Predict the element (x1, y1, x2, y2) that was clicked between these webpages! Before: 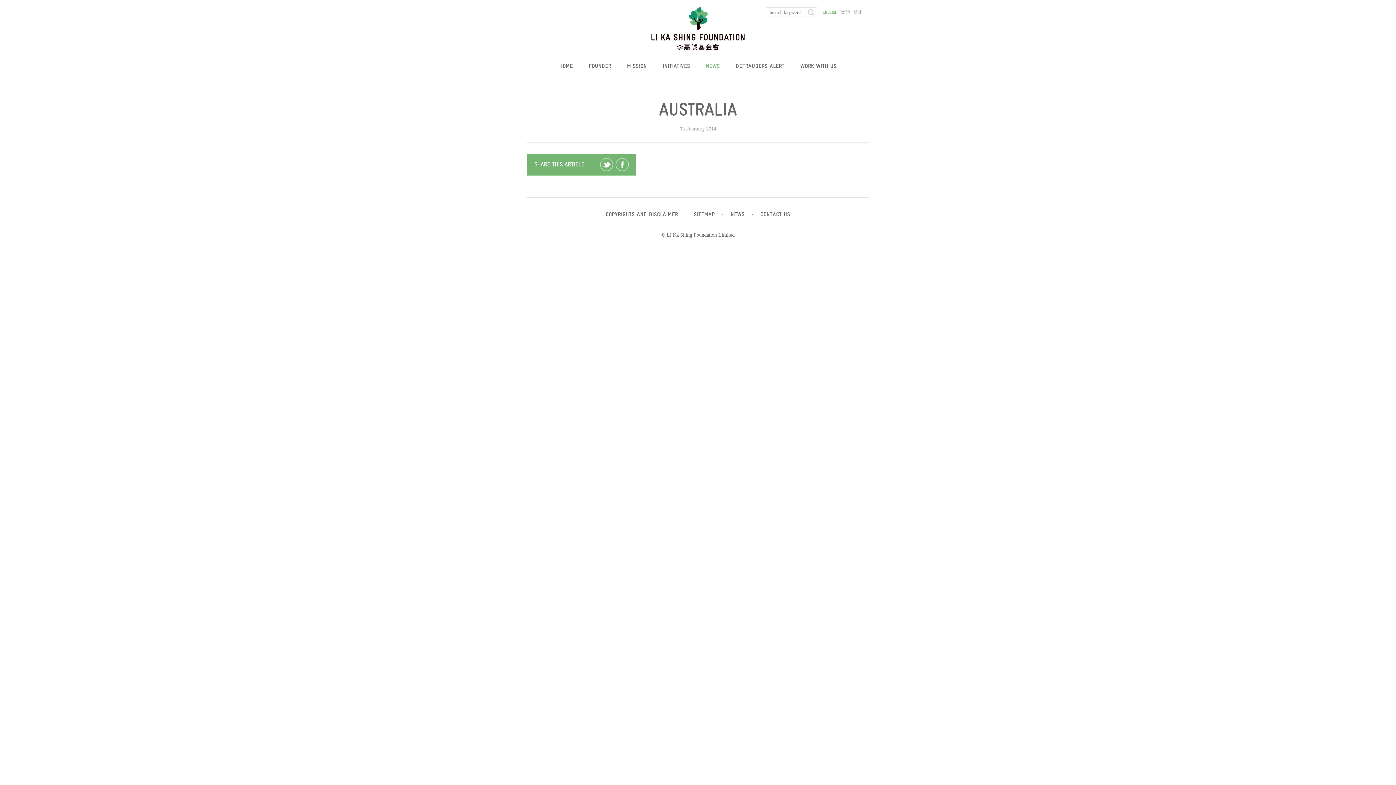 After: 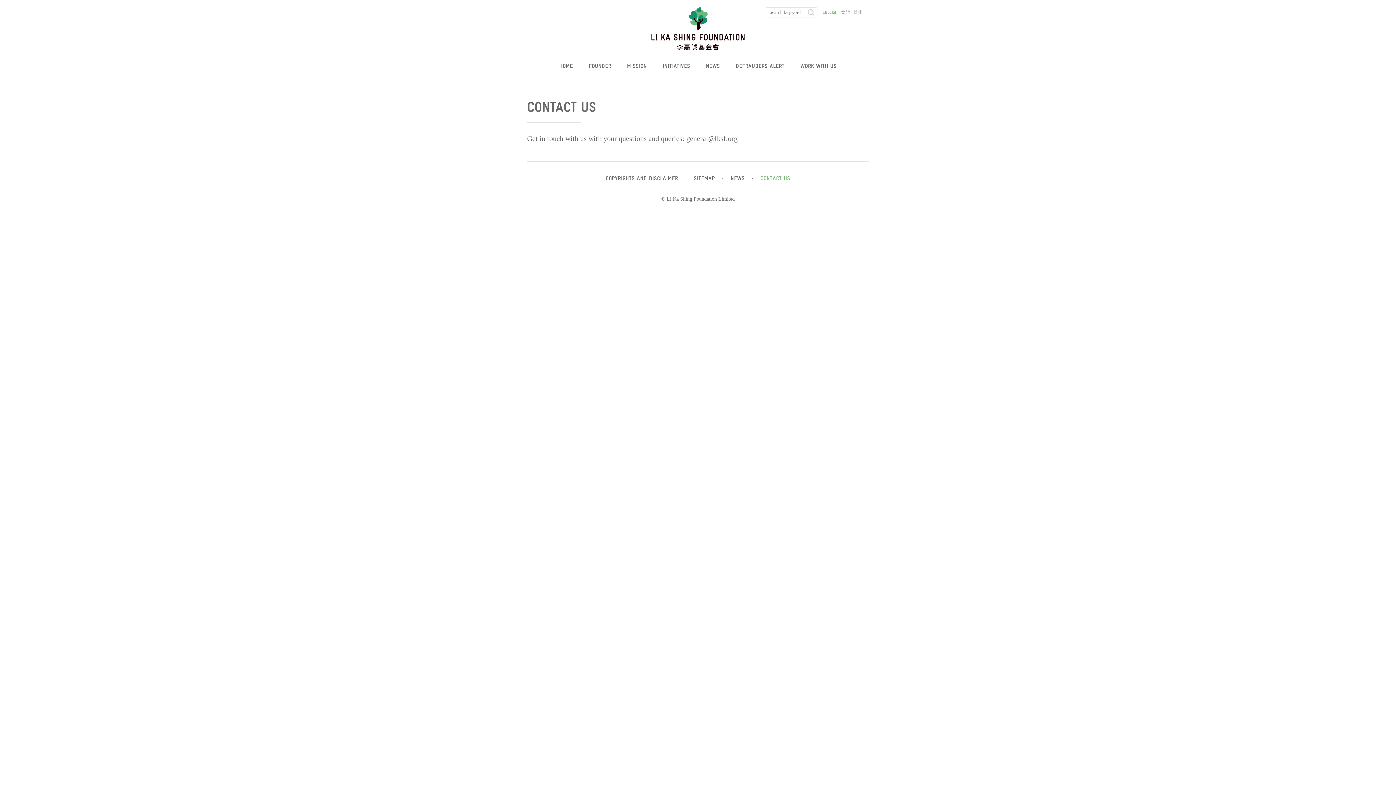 Action: label: CONTACT US bbox: (760, 211, 790, 217)